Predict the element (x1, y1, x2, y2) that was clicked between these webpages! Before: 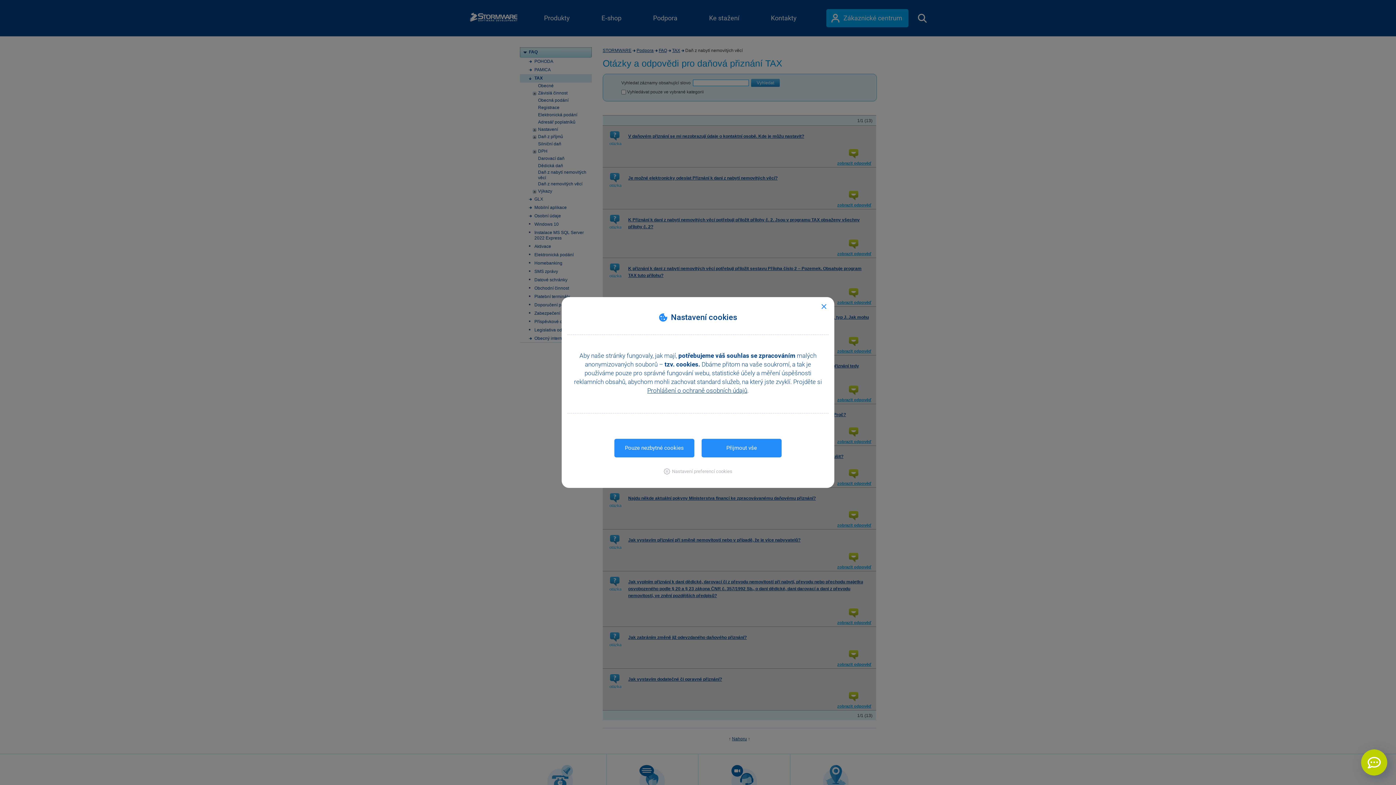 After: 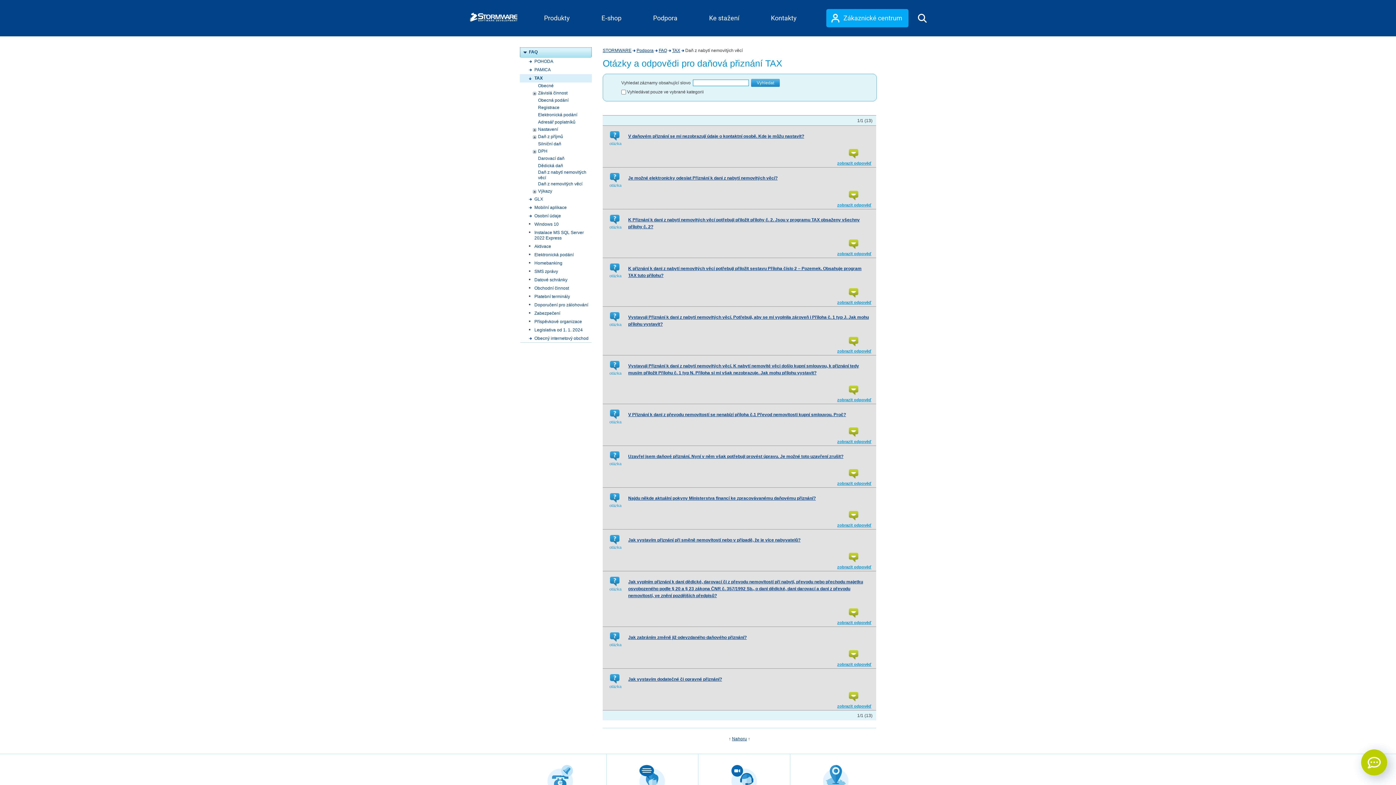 Action: label: Pouze nezbytné cookies bbox: (614, 439, 694, 457)